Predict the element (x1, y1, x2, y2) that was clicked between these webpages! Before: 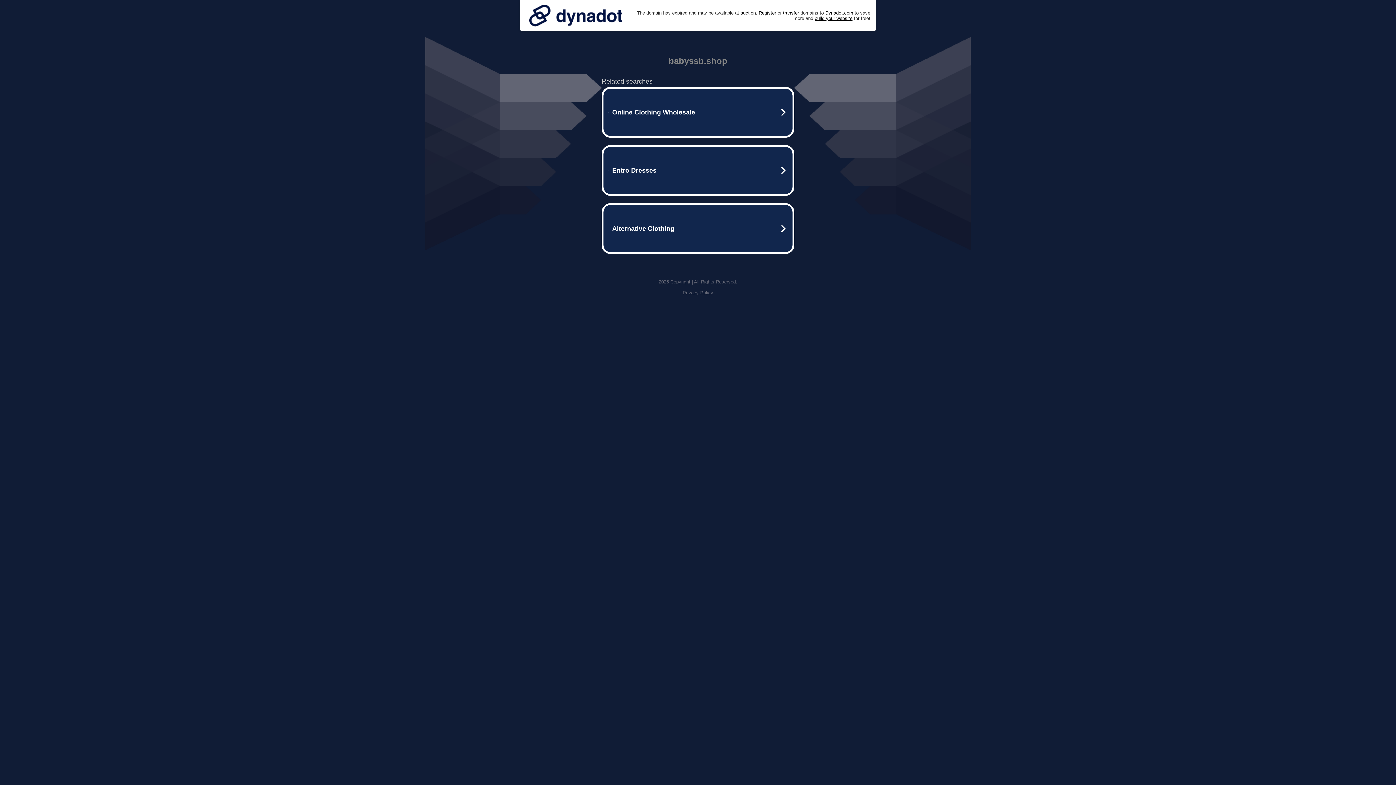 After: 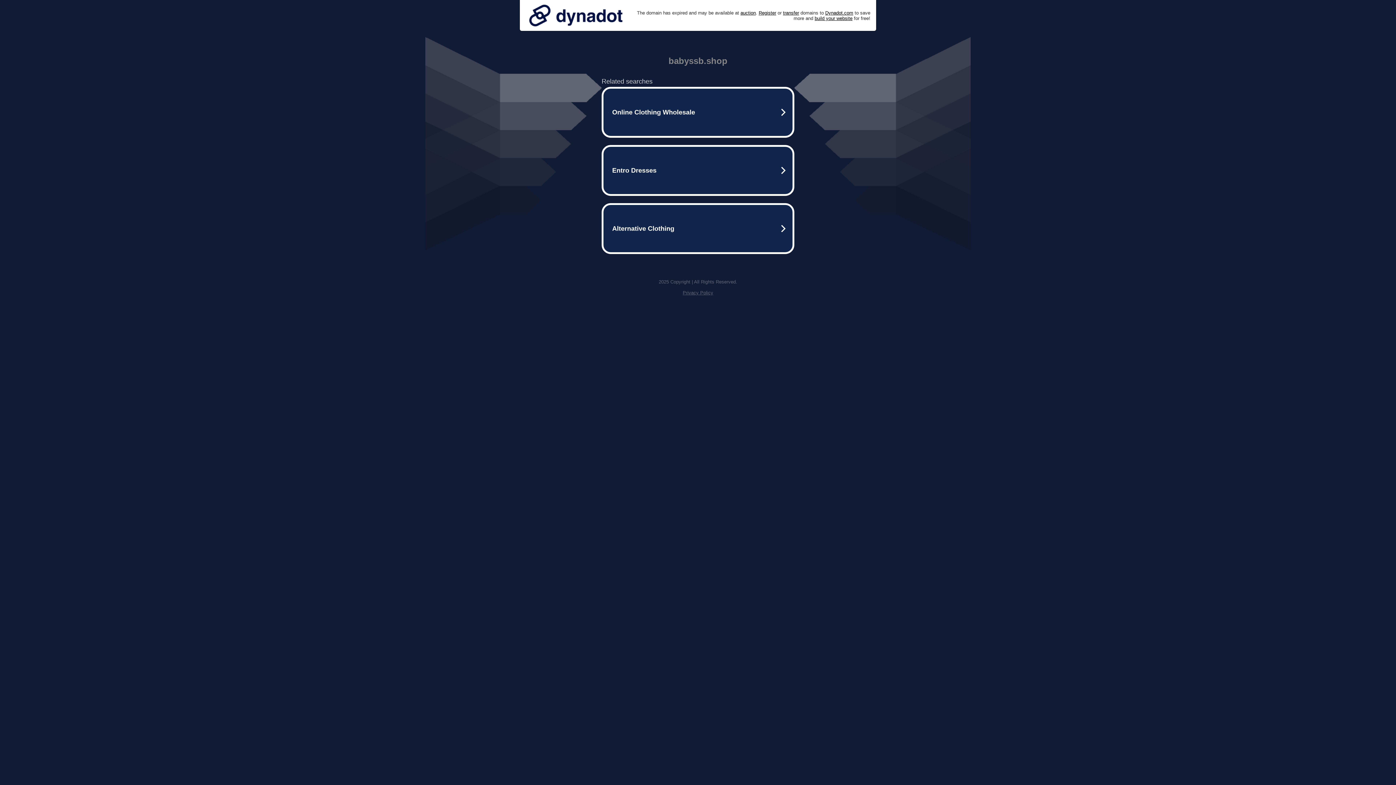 Action: bbox: (525, 0, 626, 30)